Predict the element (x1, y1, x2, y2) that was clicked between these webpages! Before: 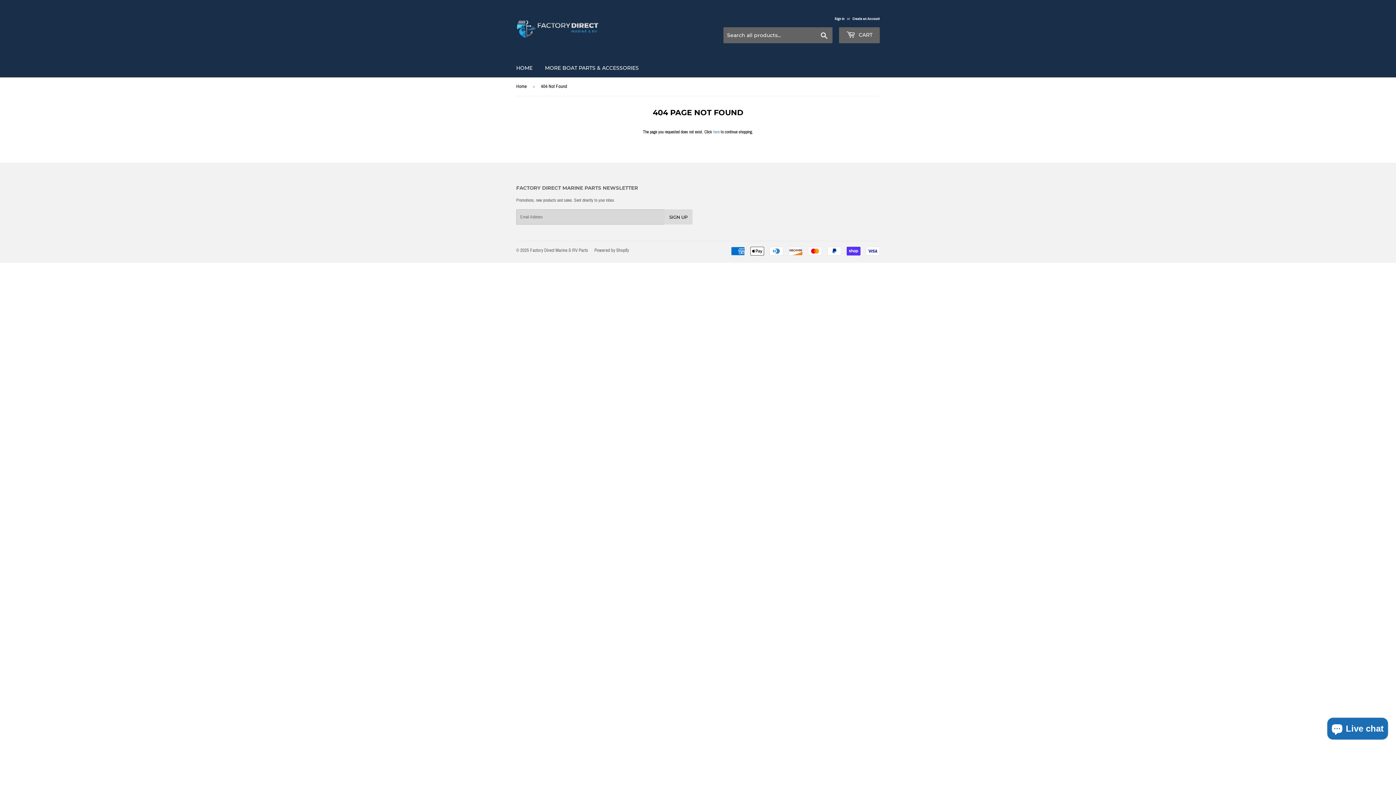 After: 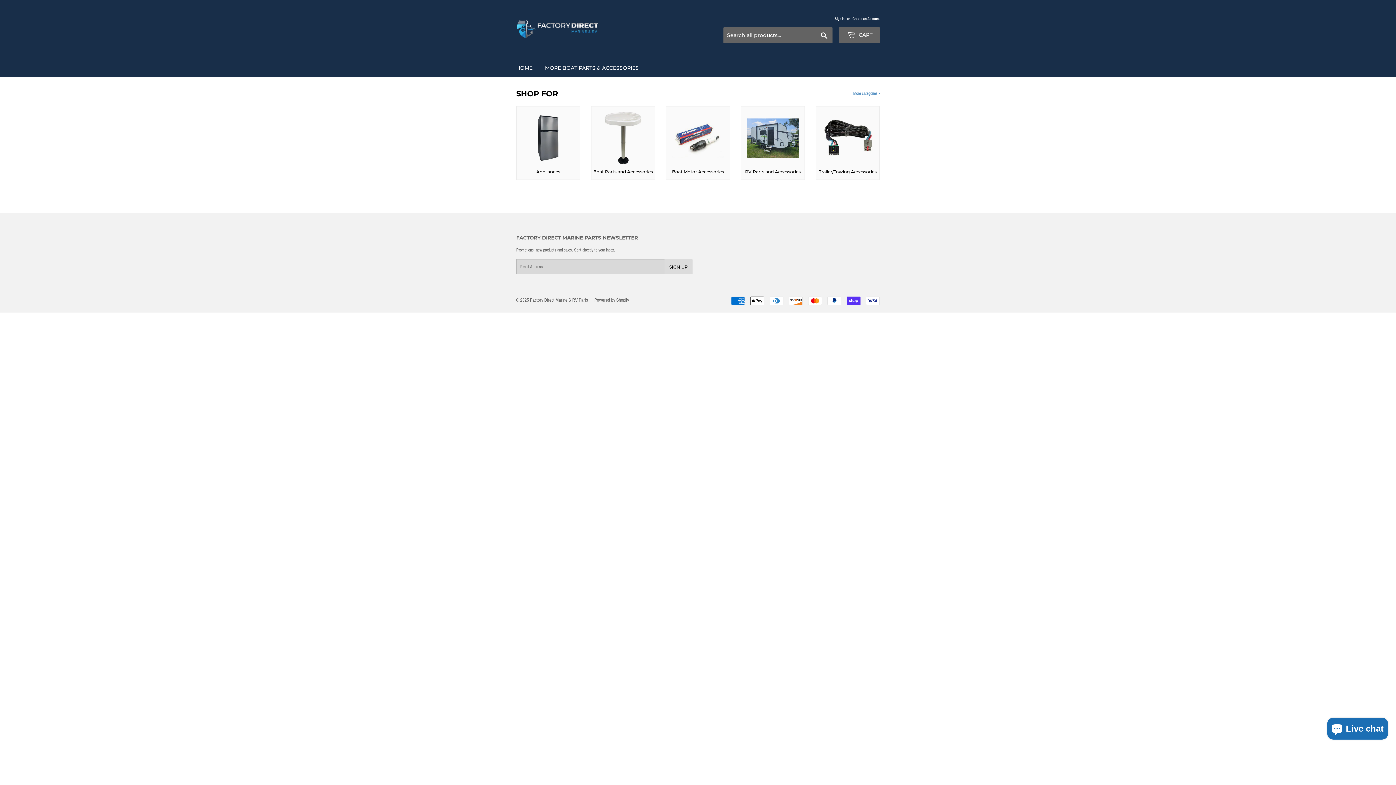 Action: bbox: (530, 248, 588, 253) label: Factory Direct Marine & RV Parts